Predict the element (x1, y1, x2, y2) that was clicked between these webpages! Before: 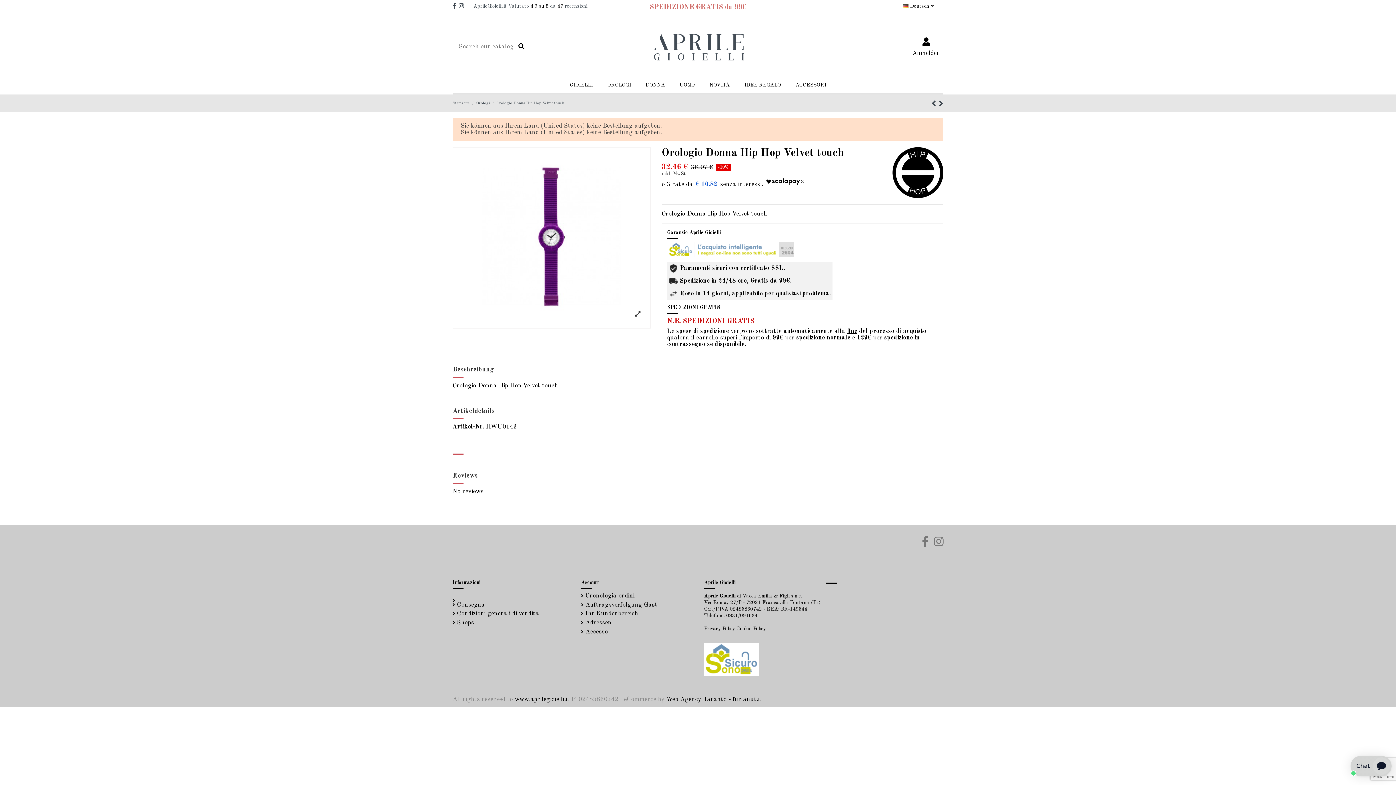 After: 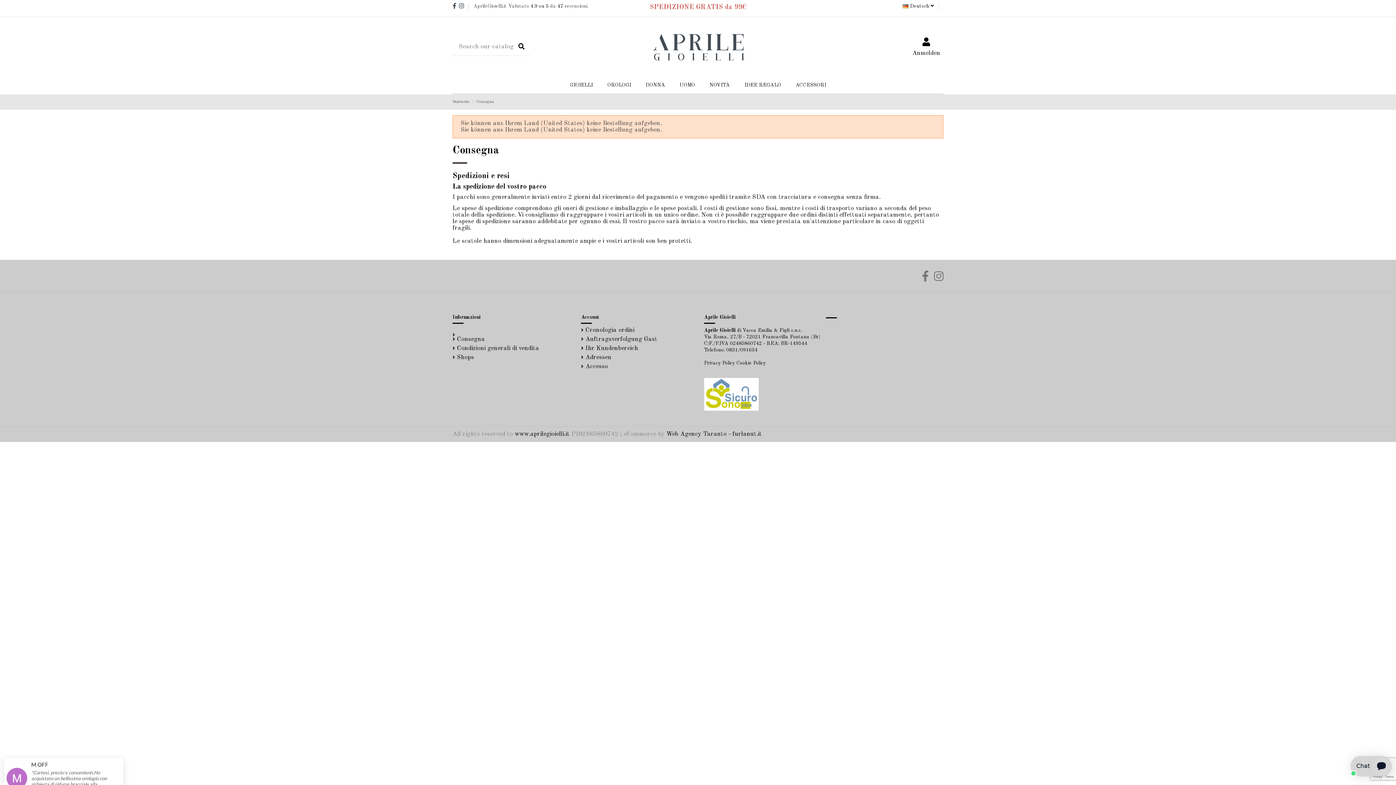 Action: label: Consegna bbox: (452, 602, 485, 608)